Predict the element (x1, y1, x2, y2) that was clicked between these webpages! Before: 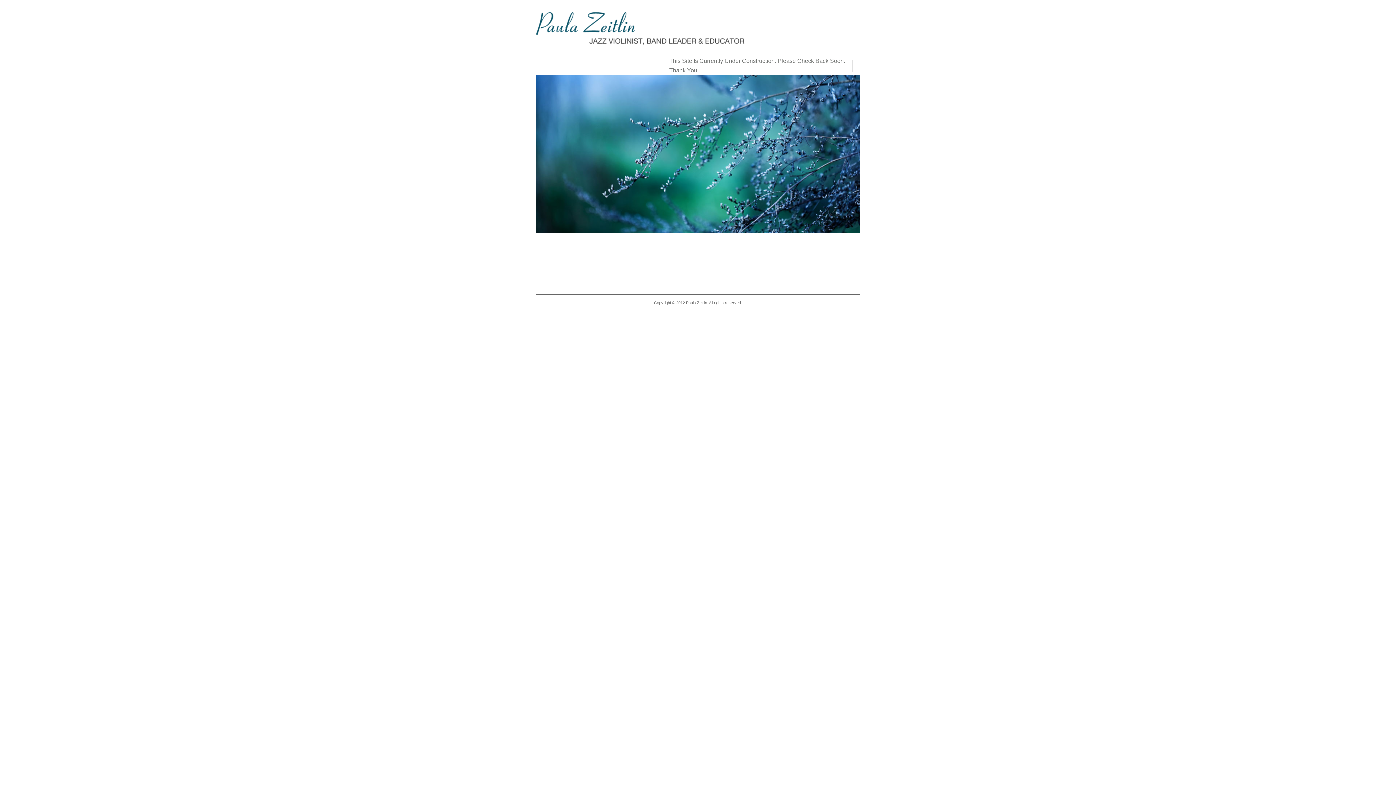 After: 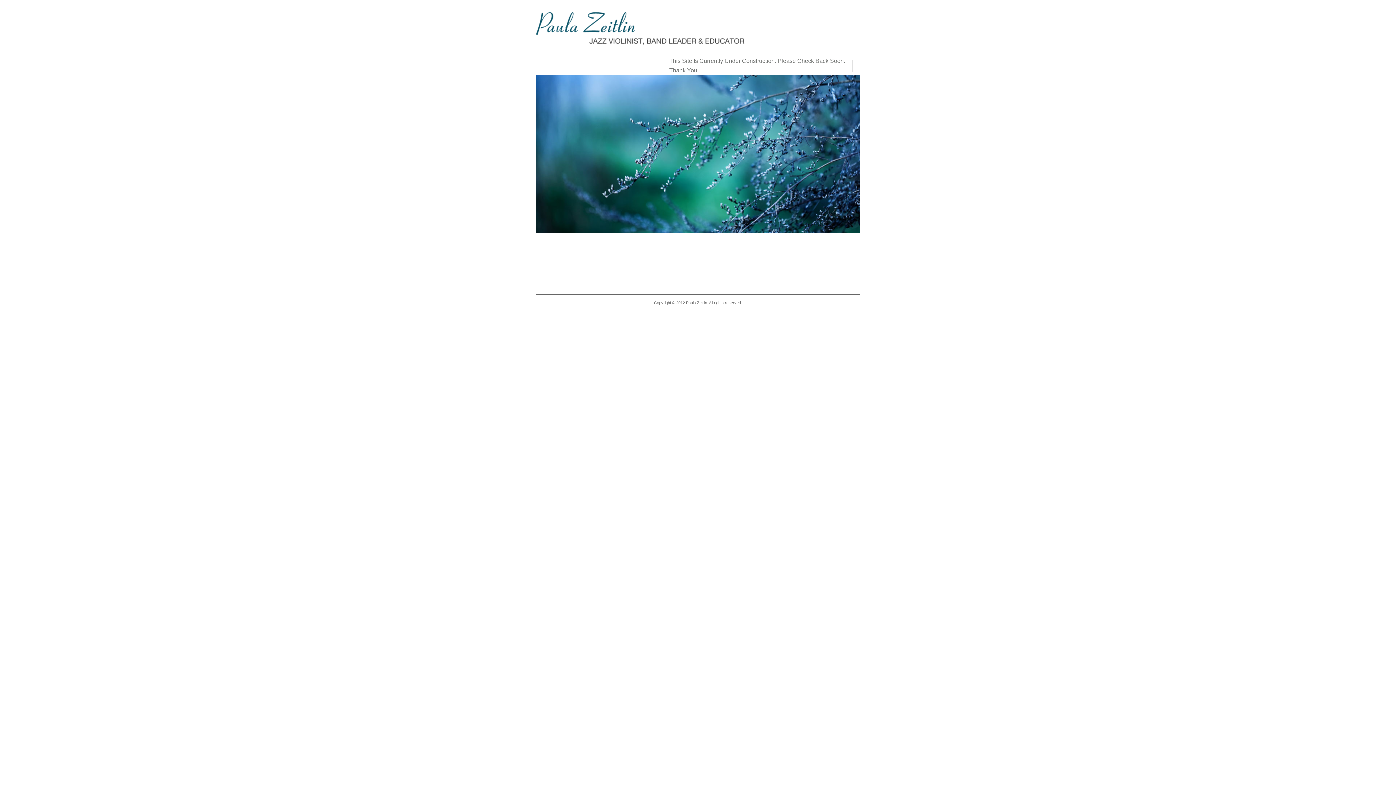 Action: bbox: (536, 50, 861, 55)